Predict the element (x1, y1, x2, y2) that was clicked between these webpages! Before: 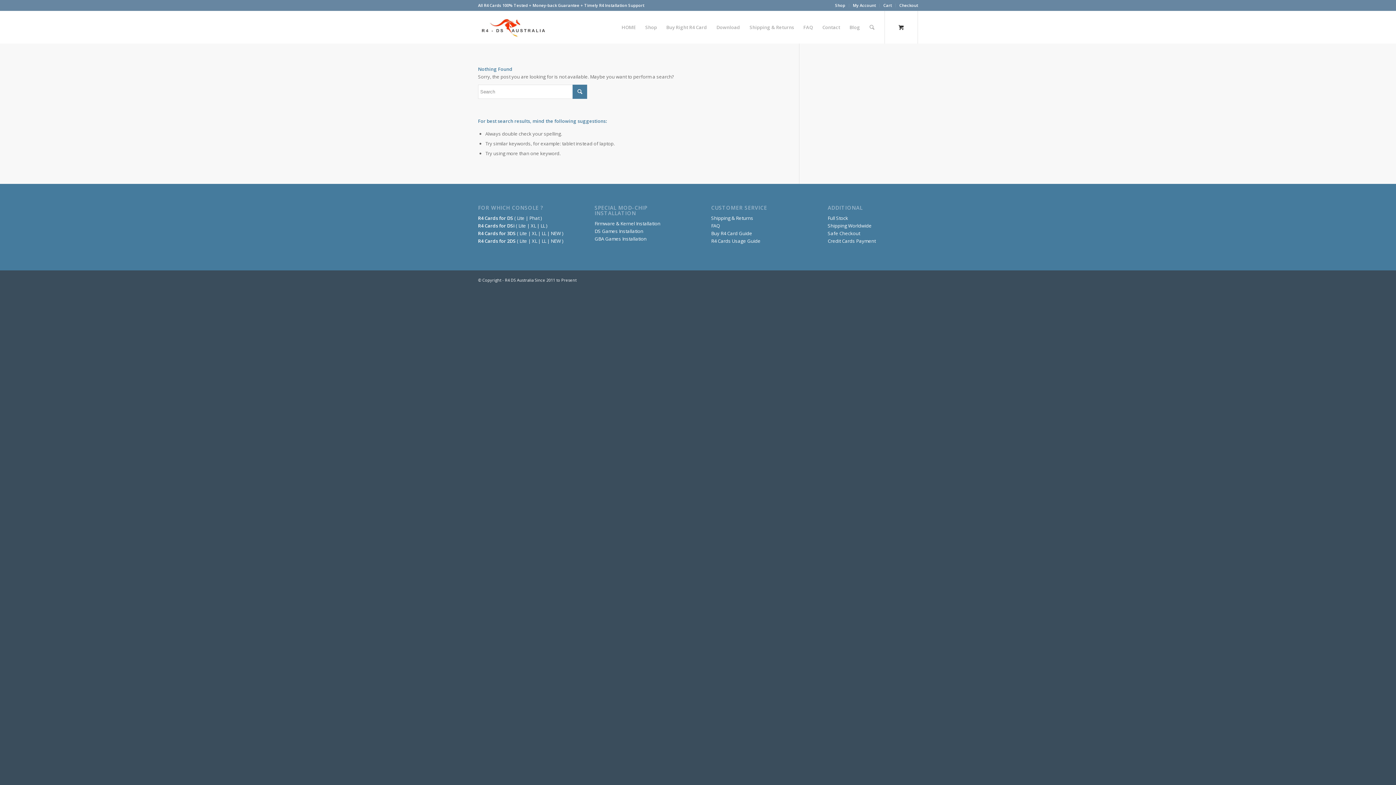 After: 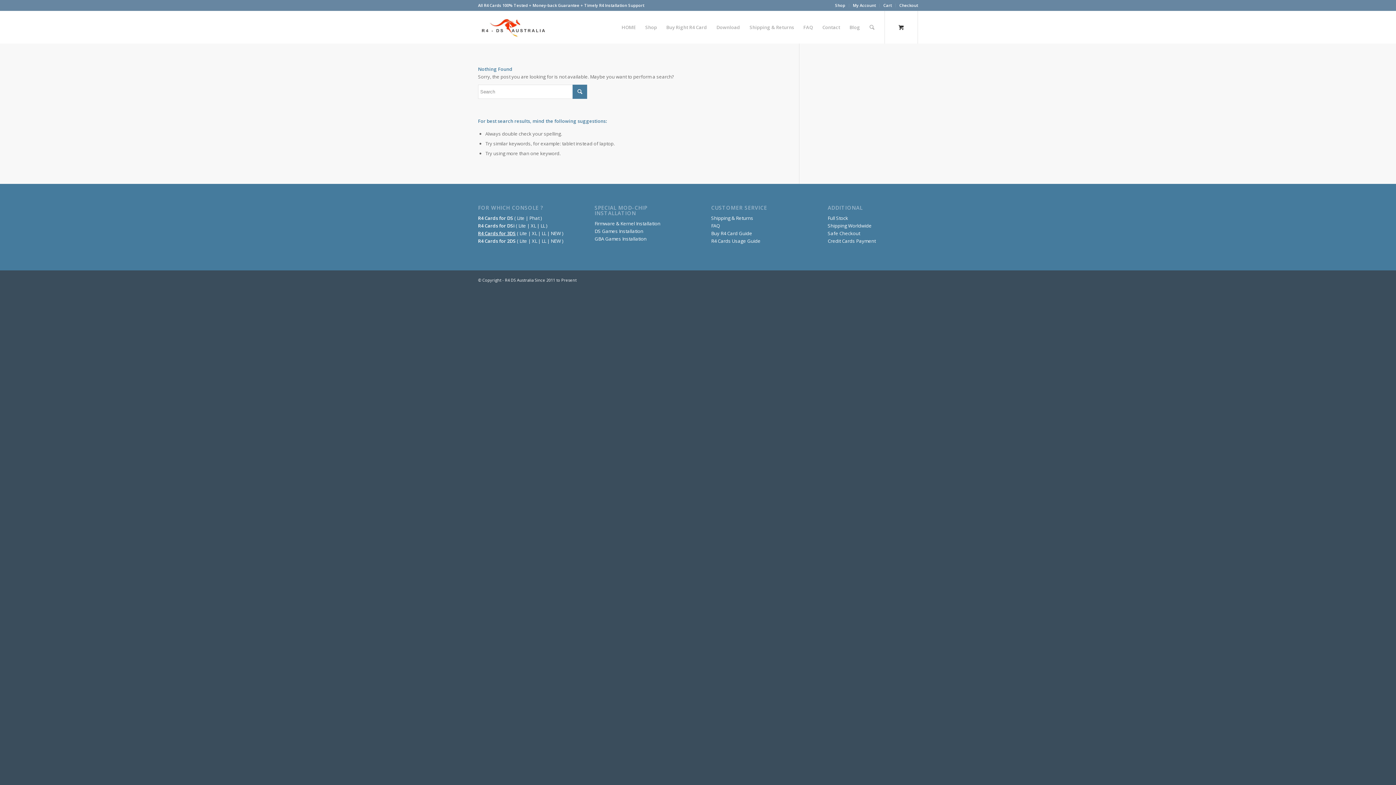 Action: label: R4 Cards for 3DS bbox: (478, 230, 516, 236)